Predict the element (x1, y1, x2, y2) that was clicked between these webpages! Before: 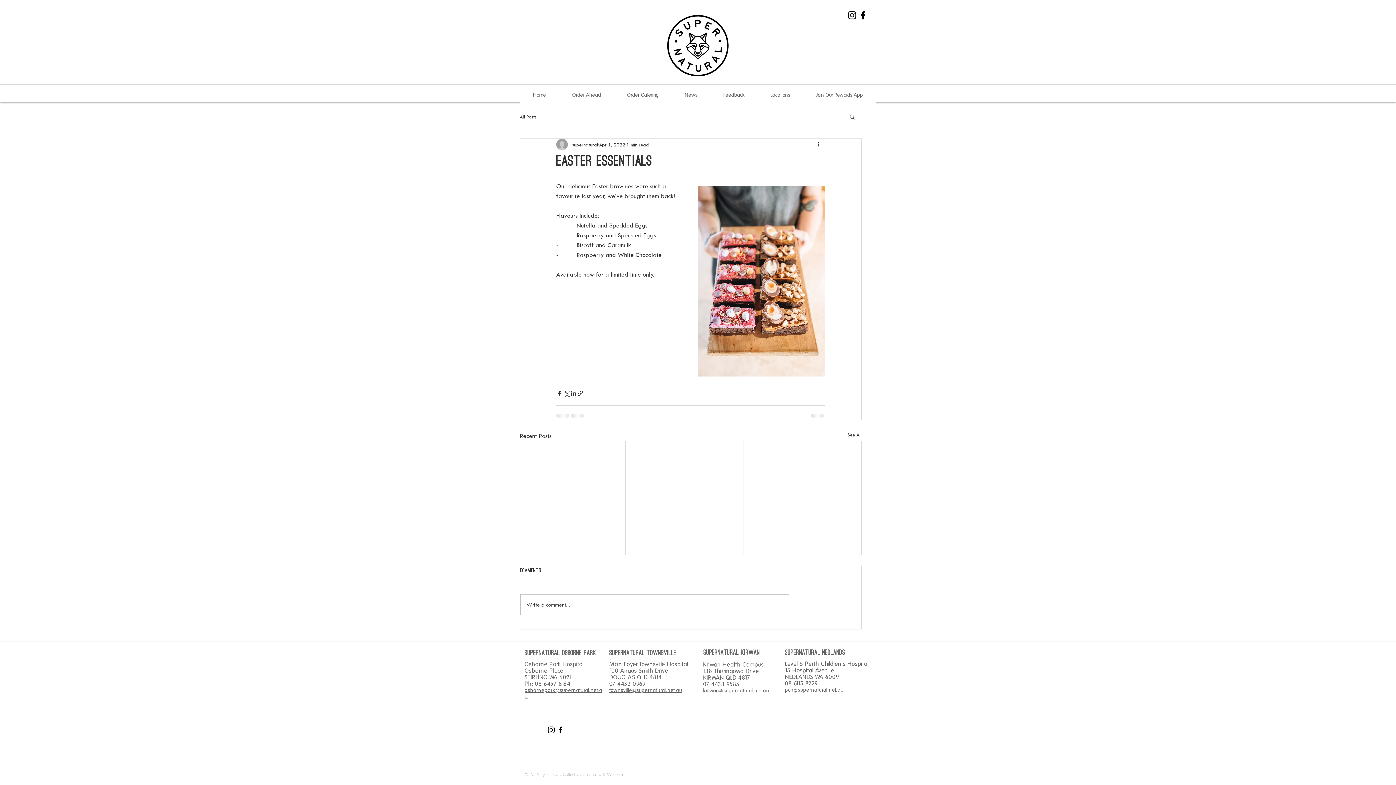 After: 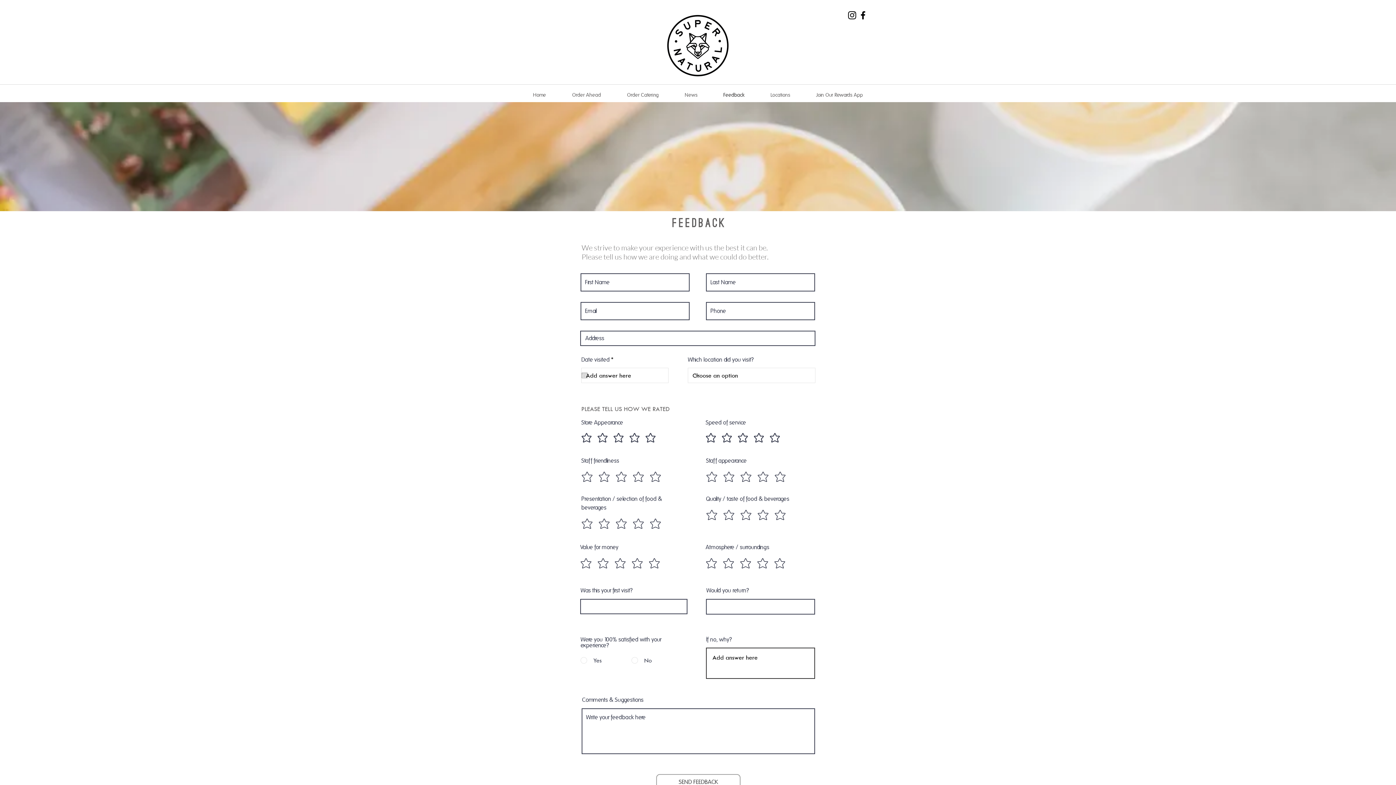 Action: bbox: (710, 89, 757, 100) label: Feedback